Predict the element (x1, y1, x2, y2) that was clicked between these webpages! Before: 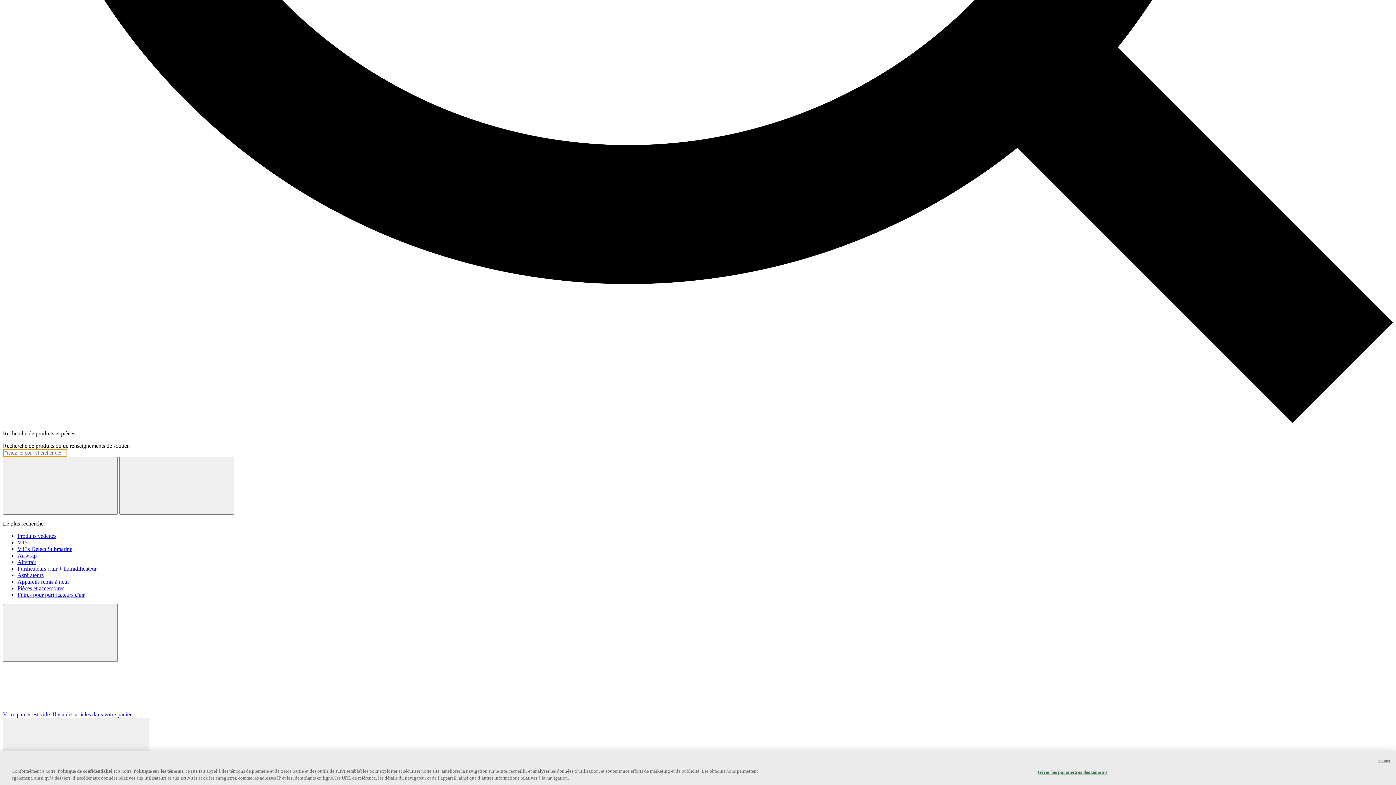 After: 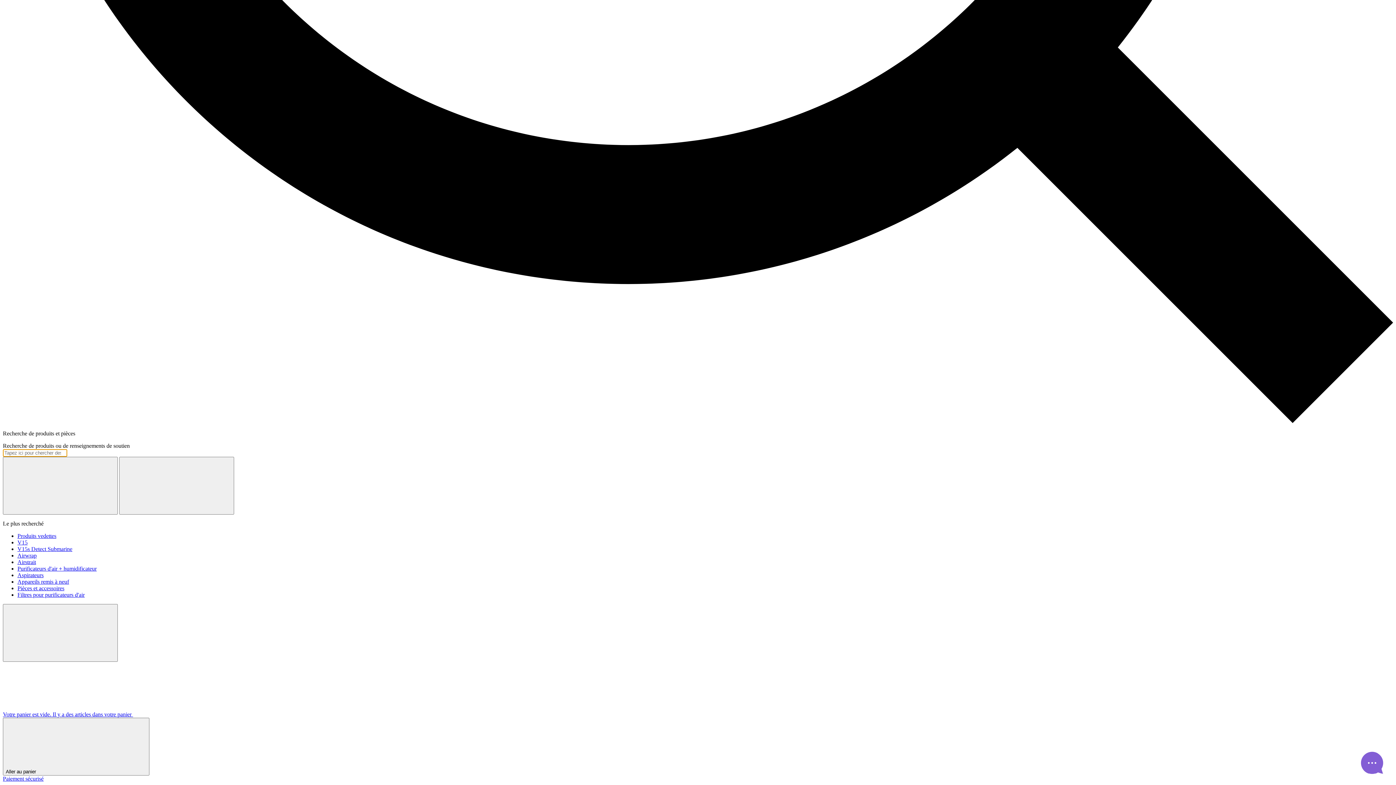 Action: label: V15s Detect Submarine bbox: (17, 546, 72, 552)